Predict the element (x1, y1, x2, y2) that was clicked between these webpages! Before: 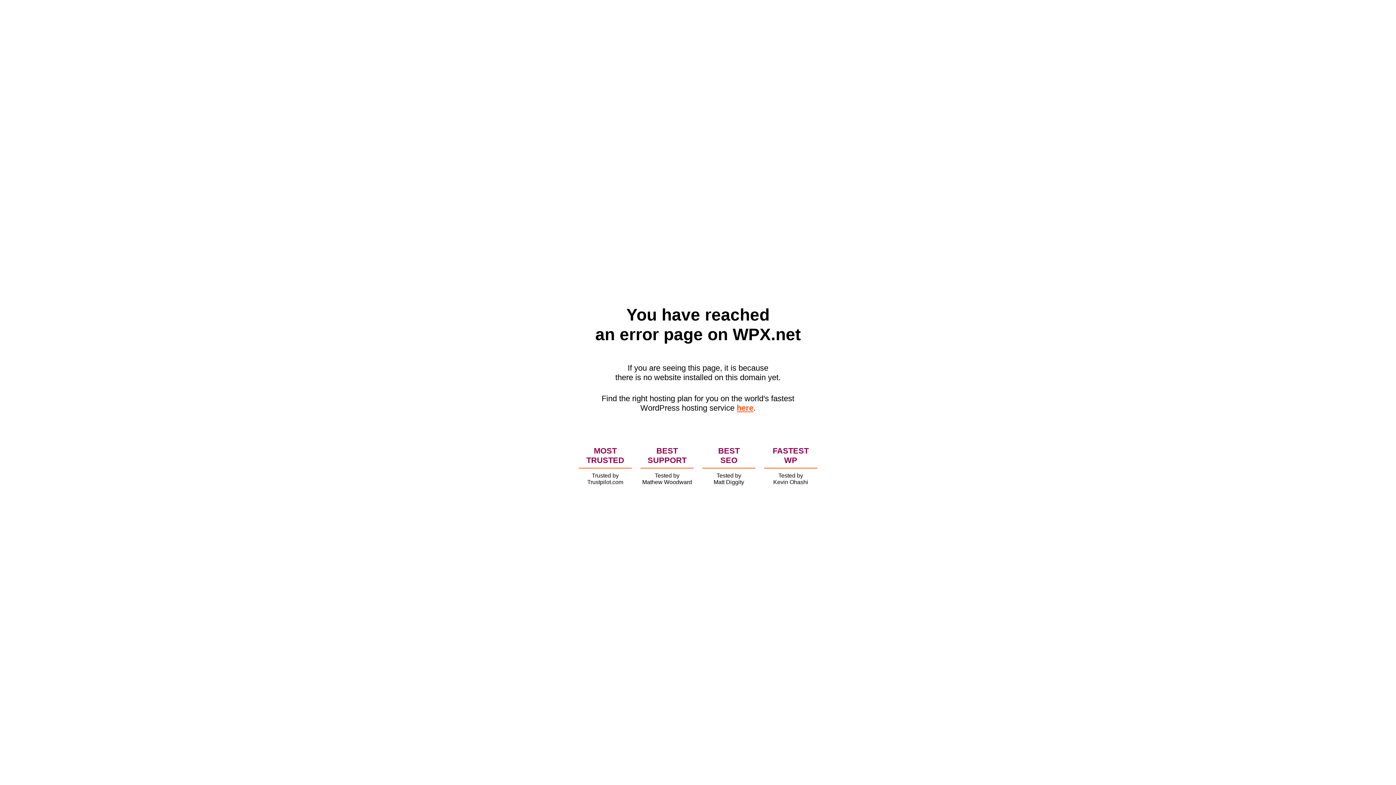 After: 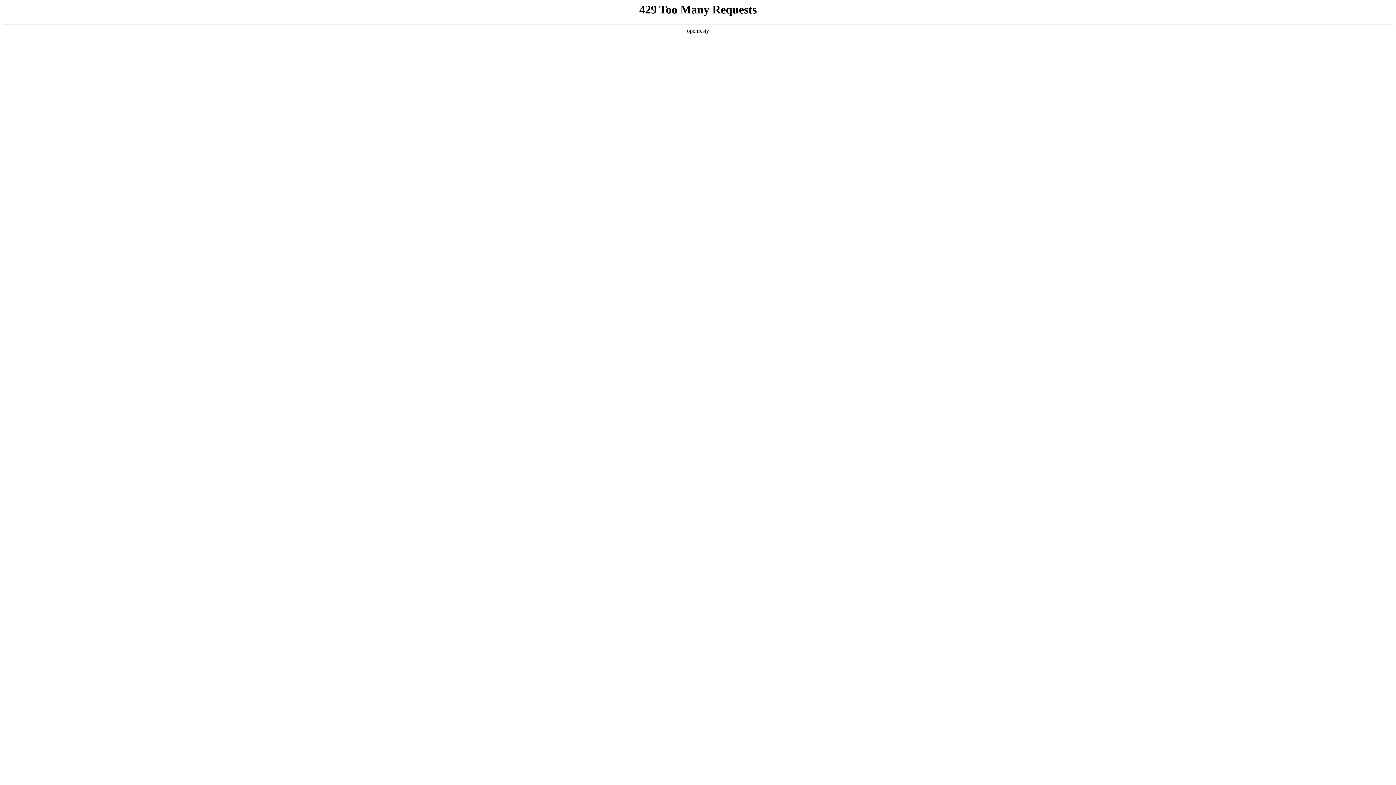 Action: label: here bbox: (736, 403, 753, 412)